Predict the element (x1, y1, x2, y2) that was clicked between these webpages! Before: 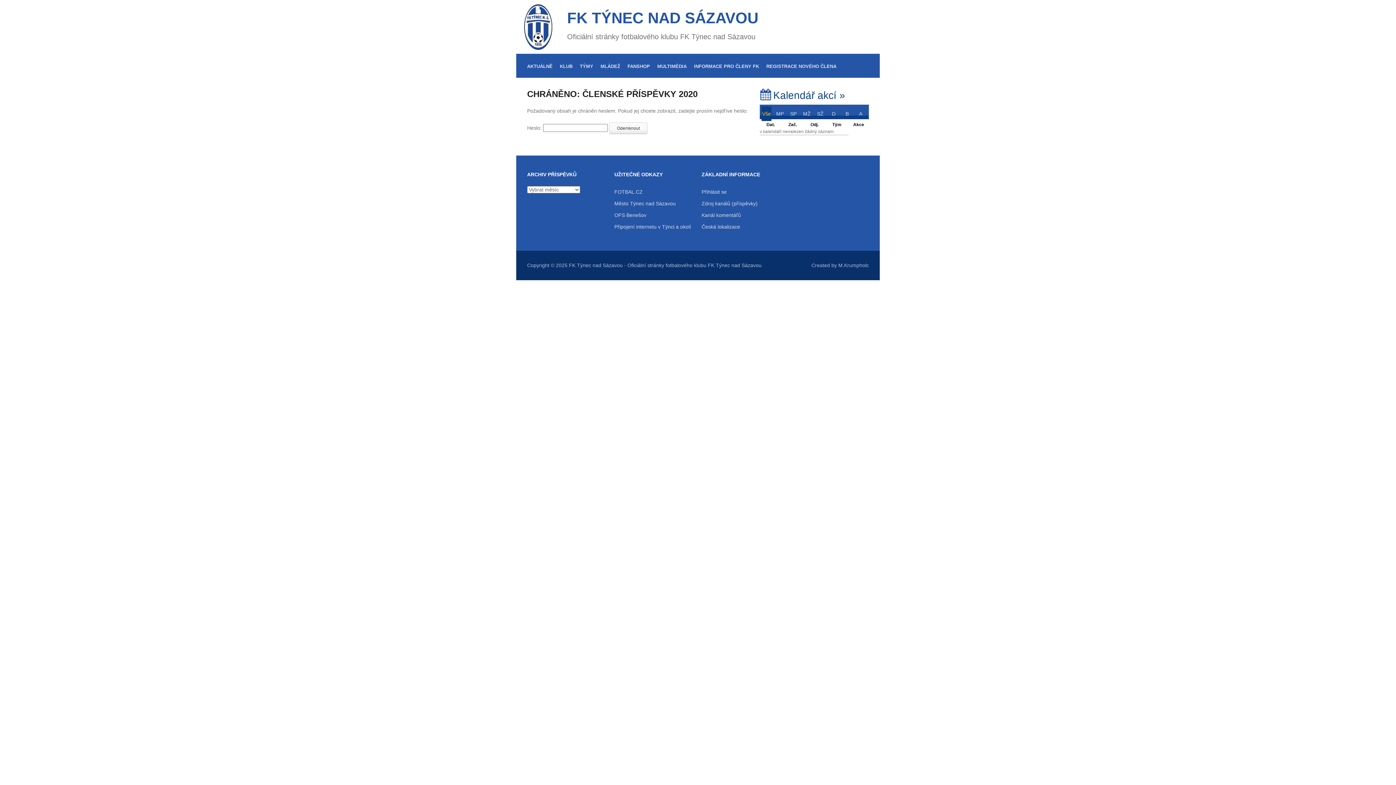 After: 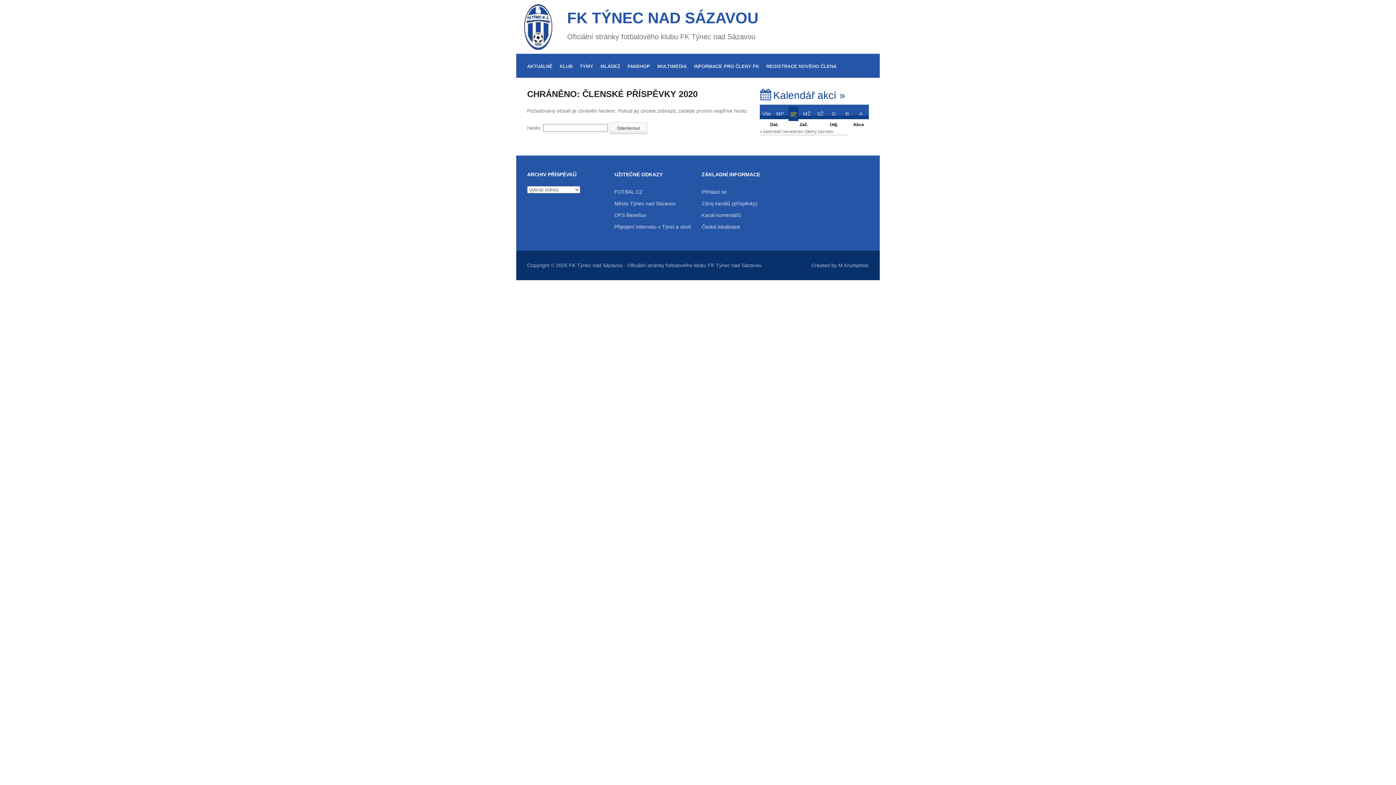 Action: bbox: (788, 106, 798, 121) label: SP